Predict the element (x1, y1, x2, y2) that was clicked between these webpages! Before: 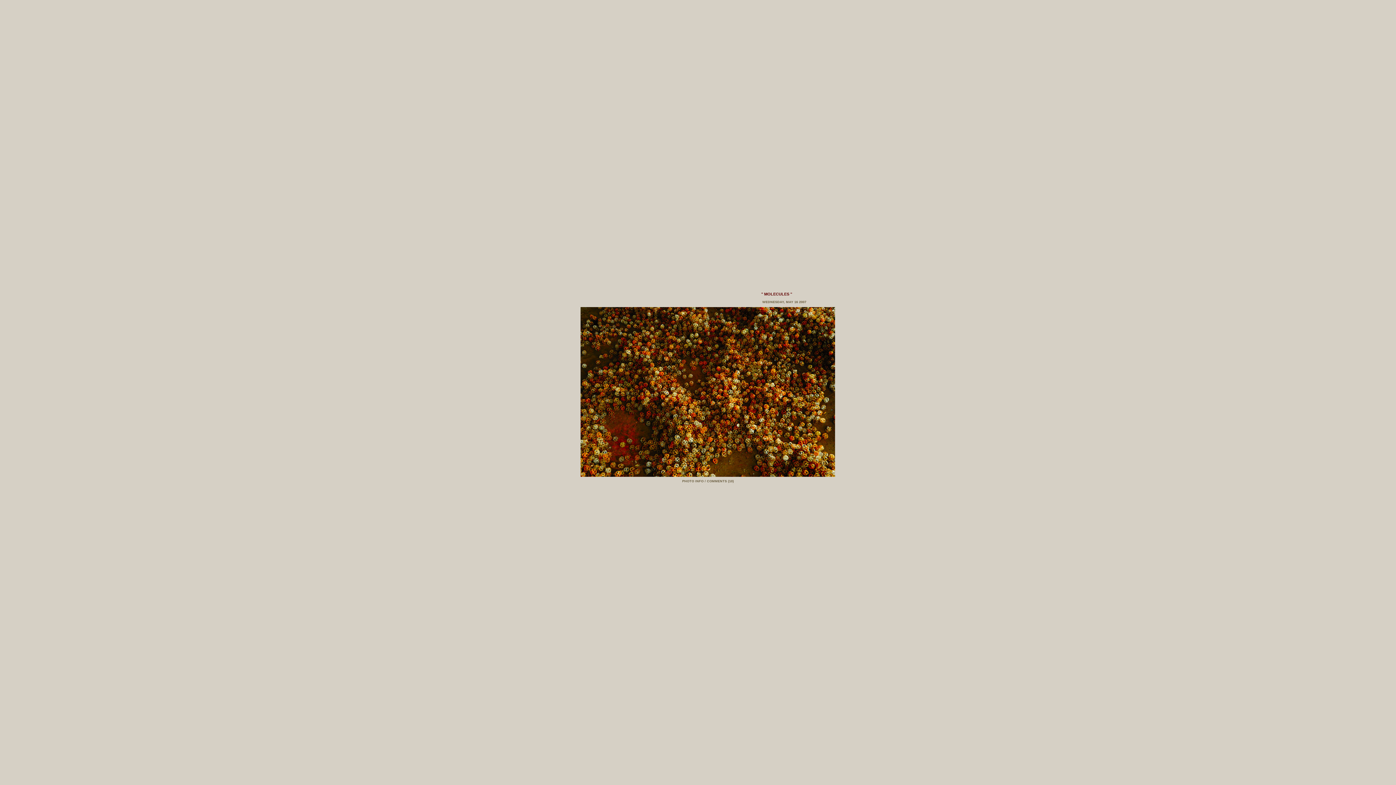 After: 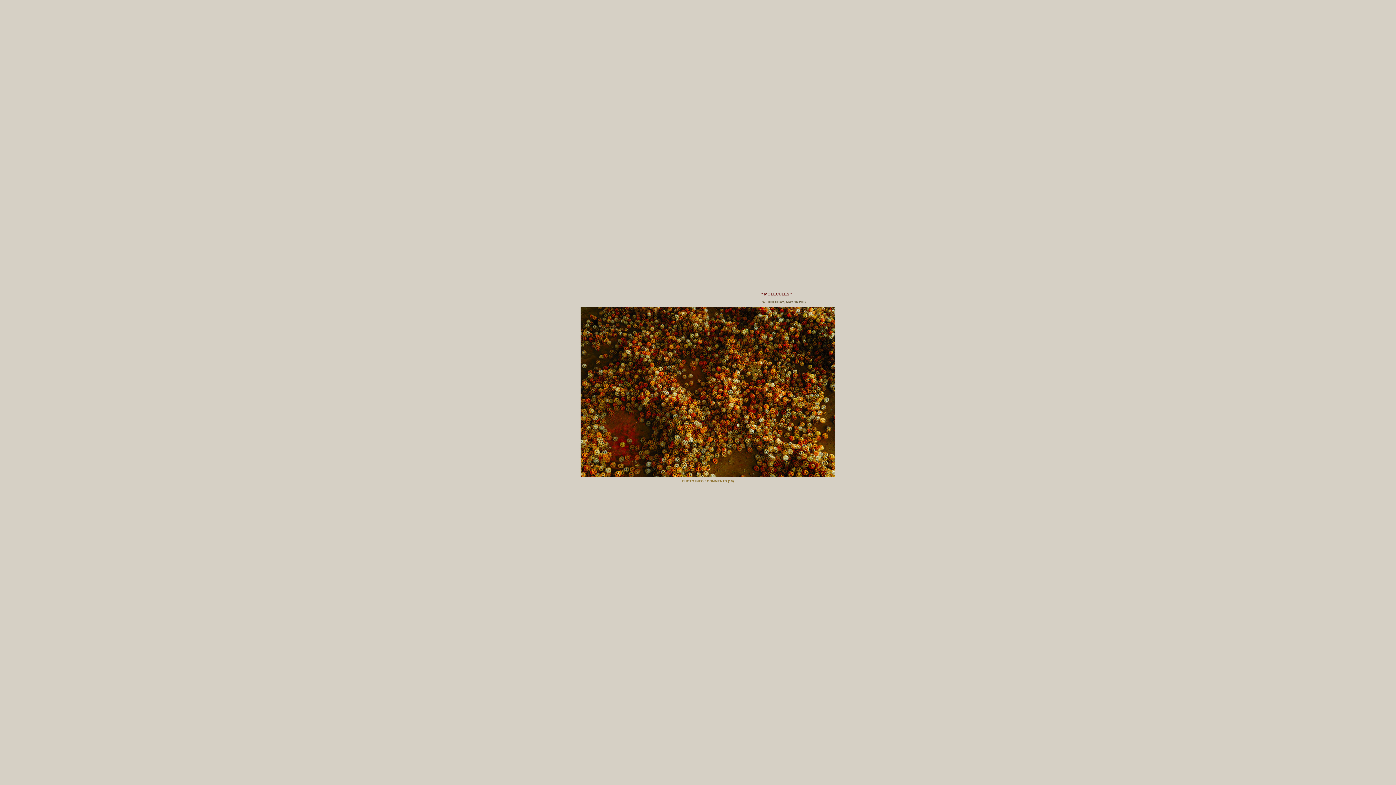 Action: bbox: (682, 479, 734, 483) label: PHOTO INFO / COMMENTS (10)